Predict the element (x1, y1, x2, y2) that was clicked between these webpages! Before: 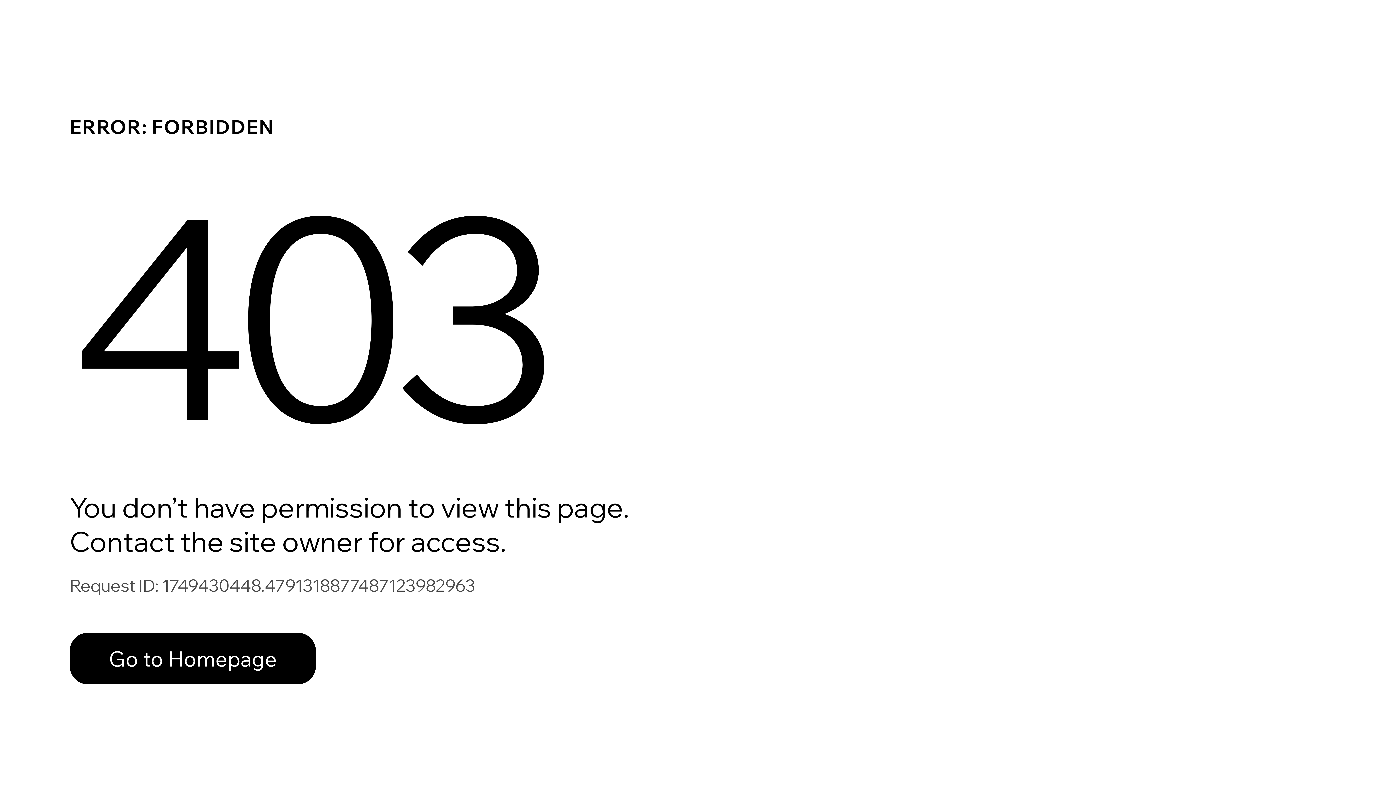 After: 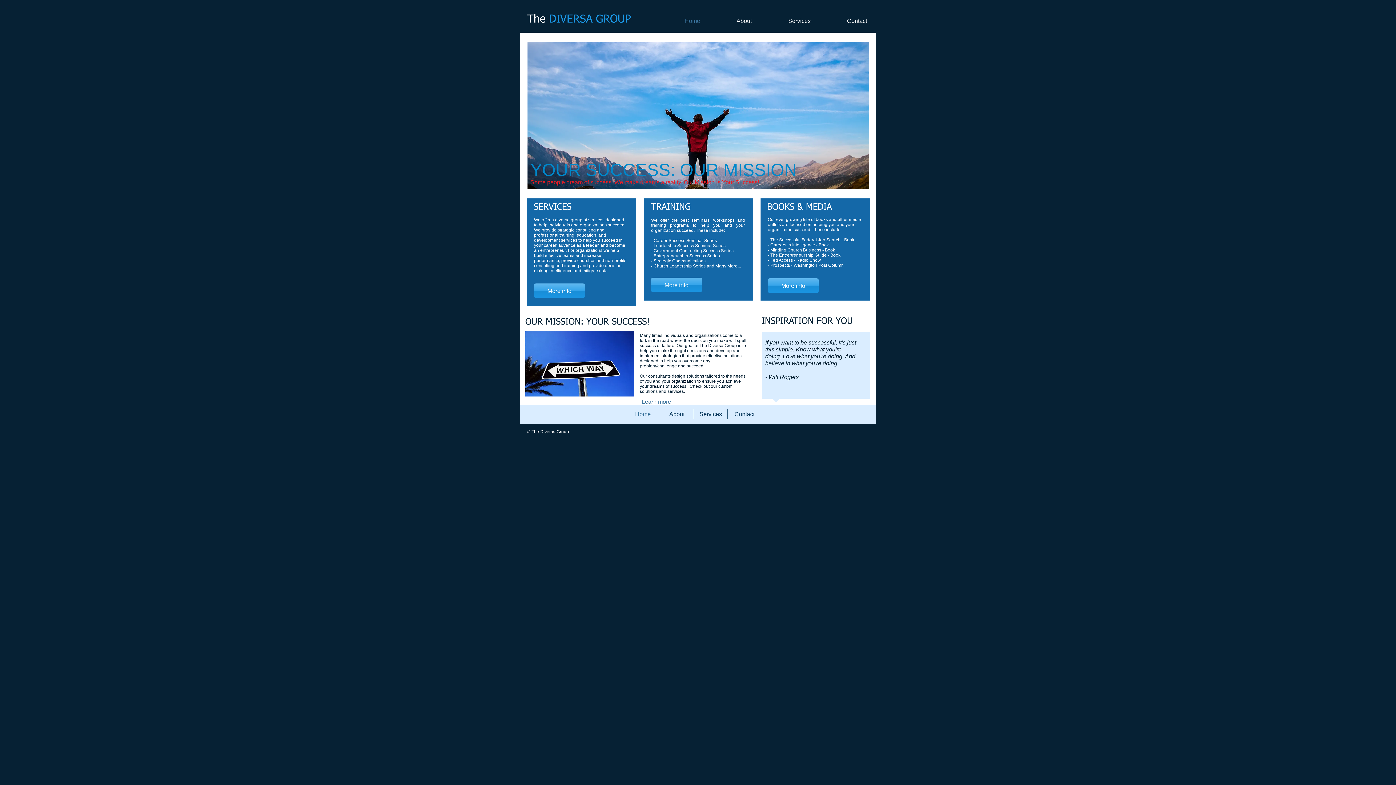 Action: bbox: (69, 633, 316, 684) label: Go to Homepage